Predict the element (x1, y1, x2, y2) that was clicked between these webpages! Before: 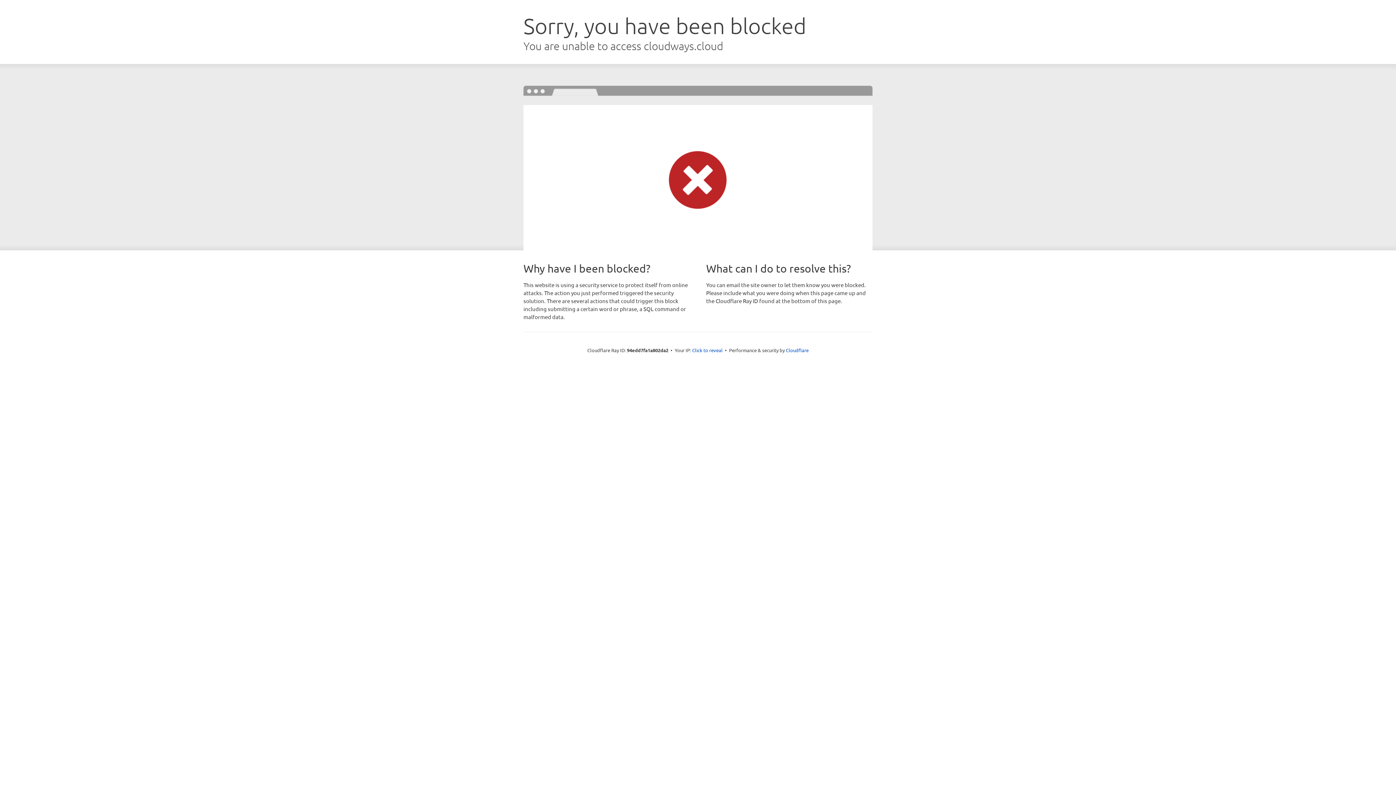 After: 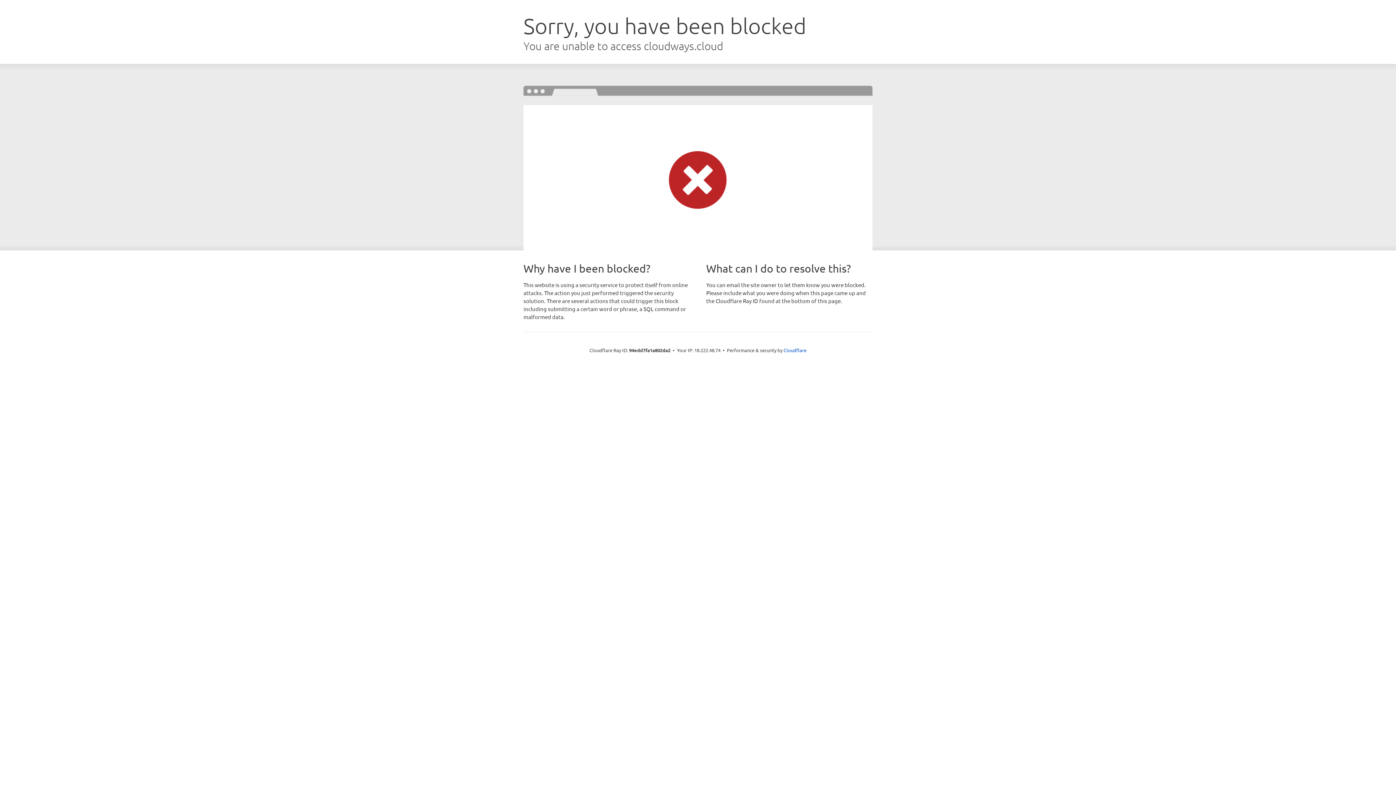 Action: bbox: (692, 346, 722, 353) label: Click to reveal